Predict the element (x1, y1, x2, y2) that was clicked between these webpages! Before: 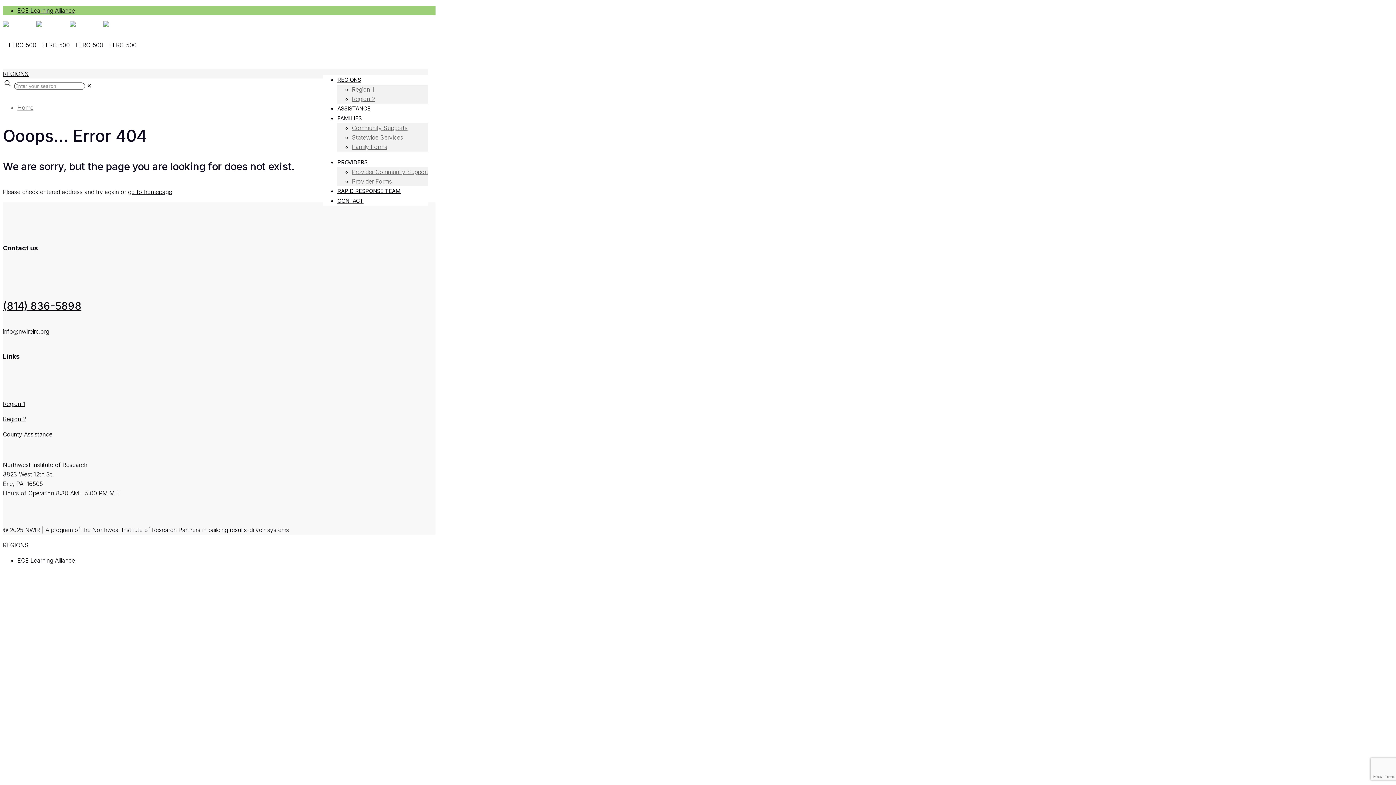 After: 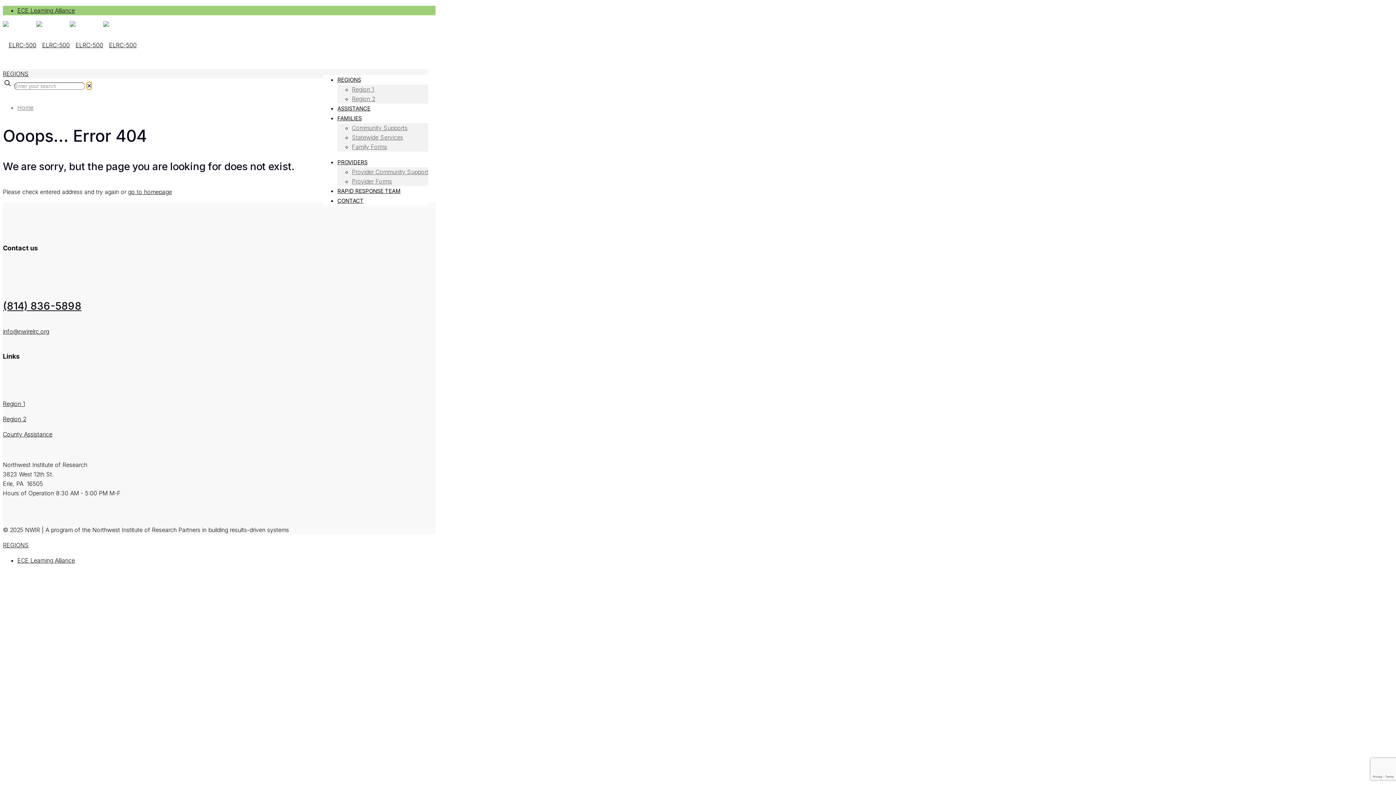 Action: bbox: (86, 82, 91, 89) label: ✕